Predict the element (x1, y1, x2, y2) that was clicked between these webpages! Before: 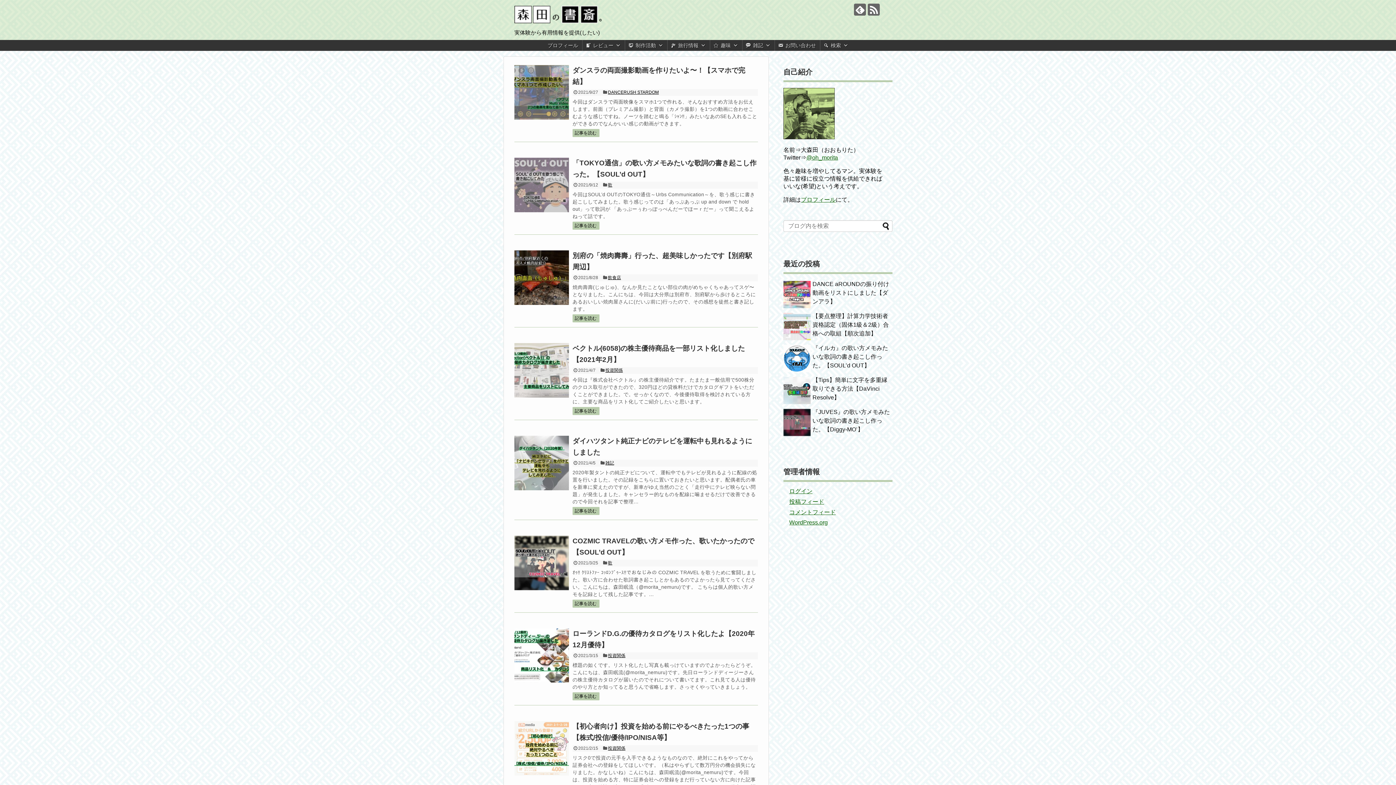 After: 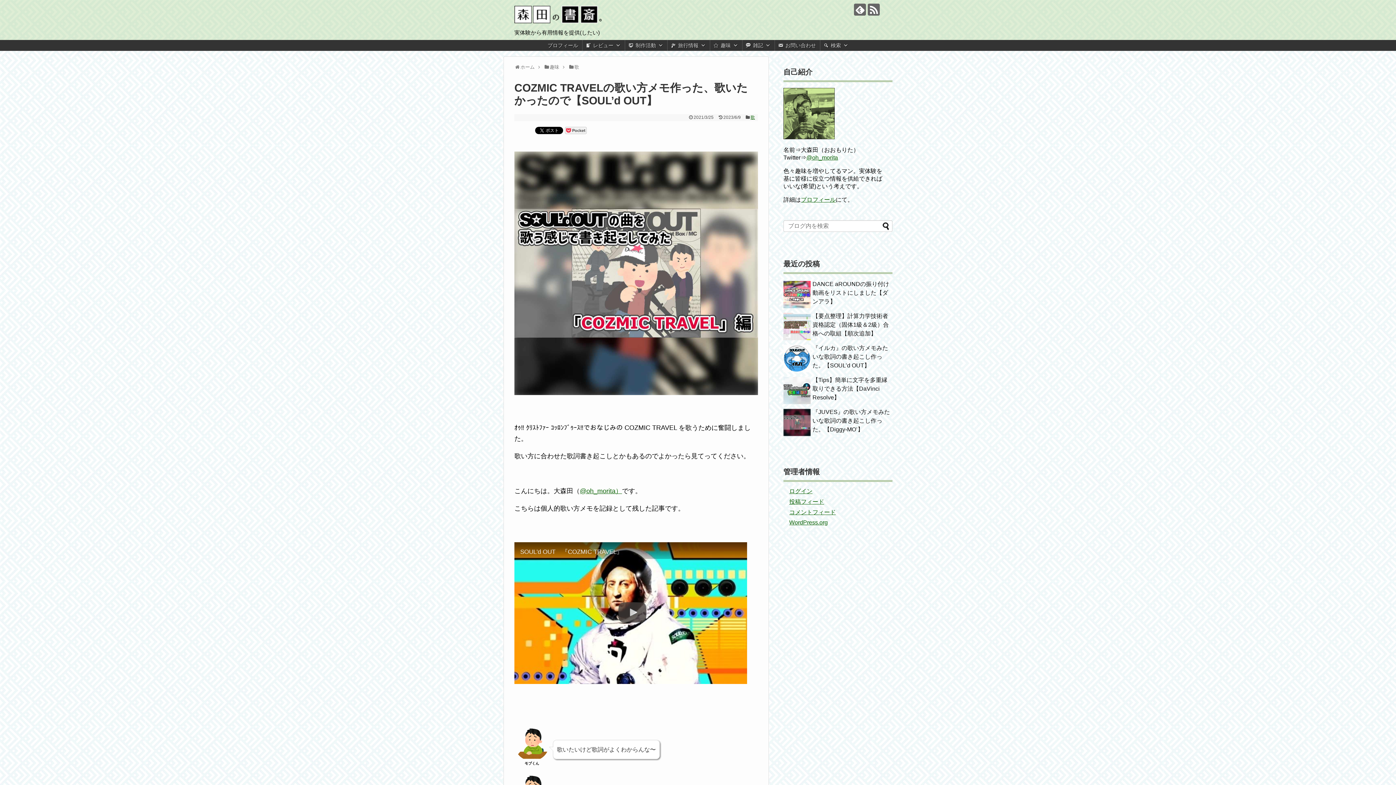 Action: bbox: (572, 600, 599, 608) label: 記事を読む